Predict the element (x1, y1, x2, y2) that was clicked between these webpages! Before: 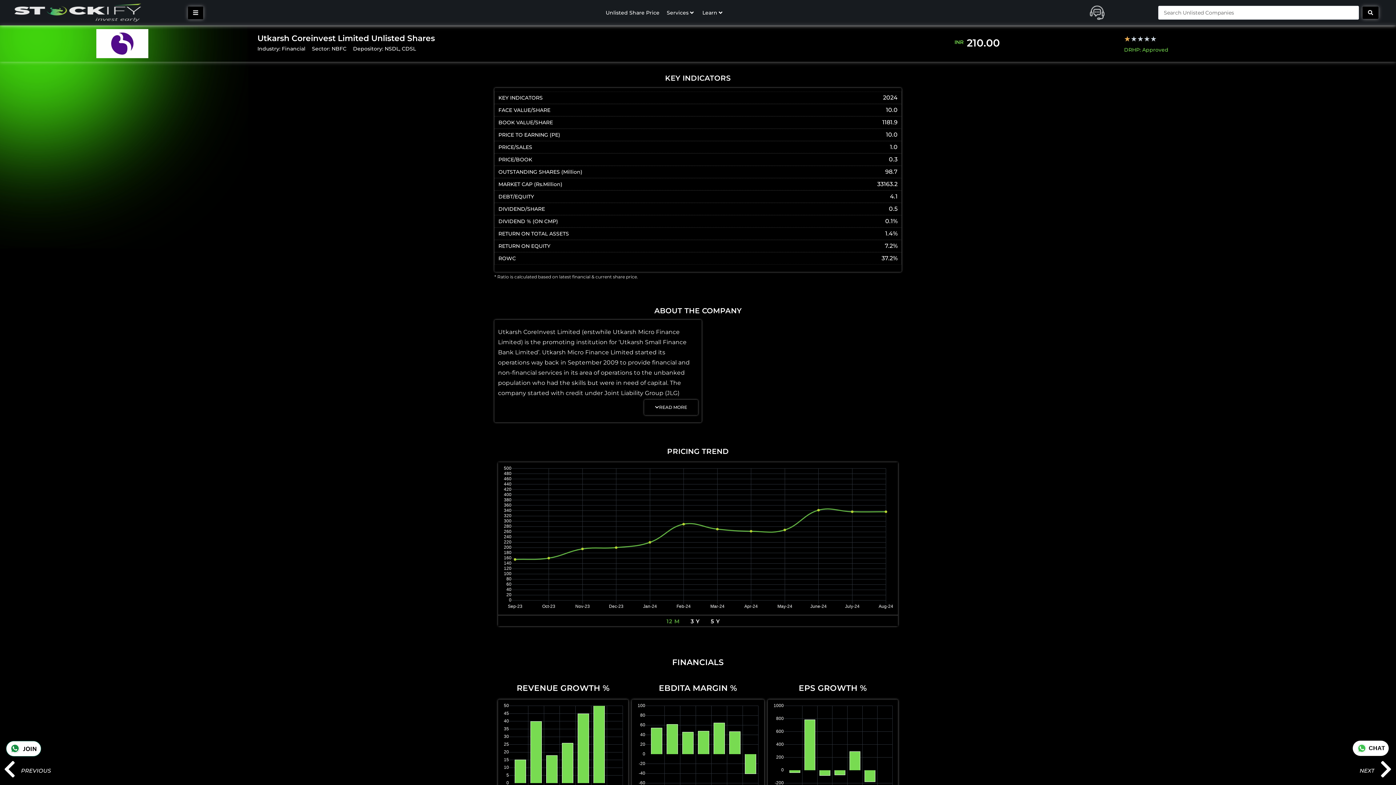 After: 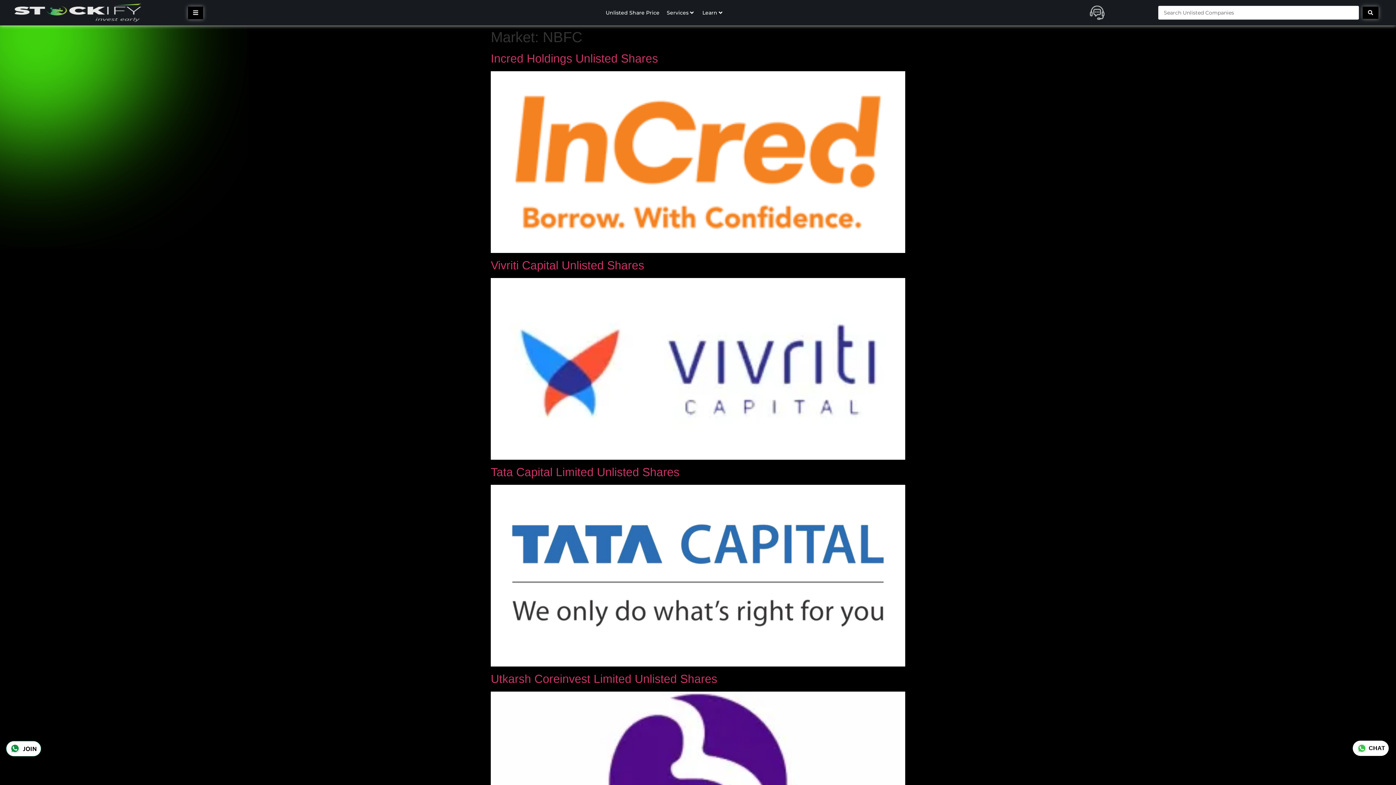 Action: bbox: (331, 45, 346, 51) label: NBFC